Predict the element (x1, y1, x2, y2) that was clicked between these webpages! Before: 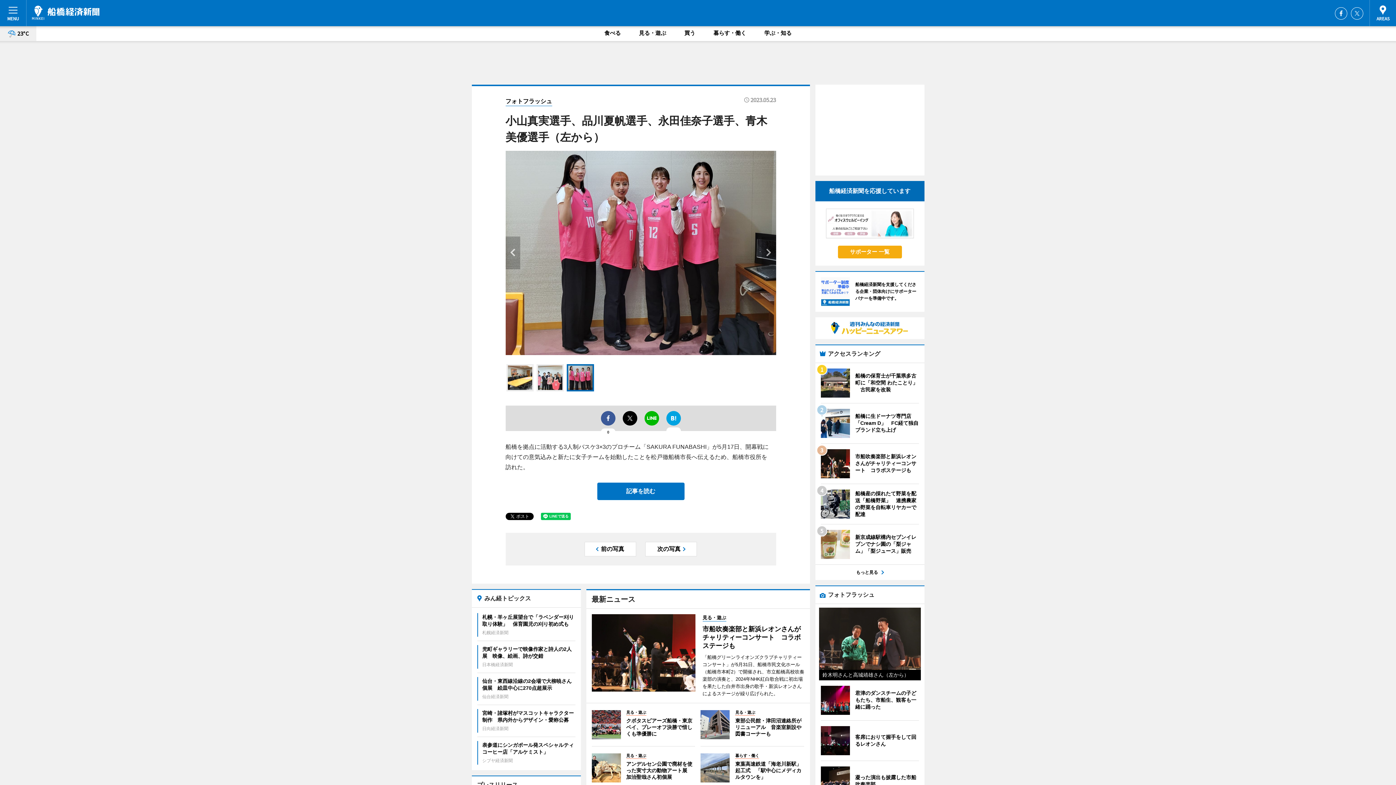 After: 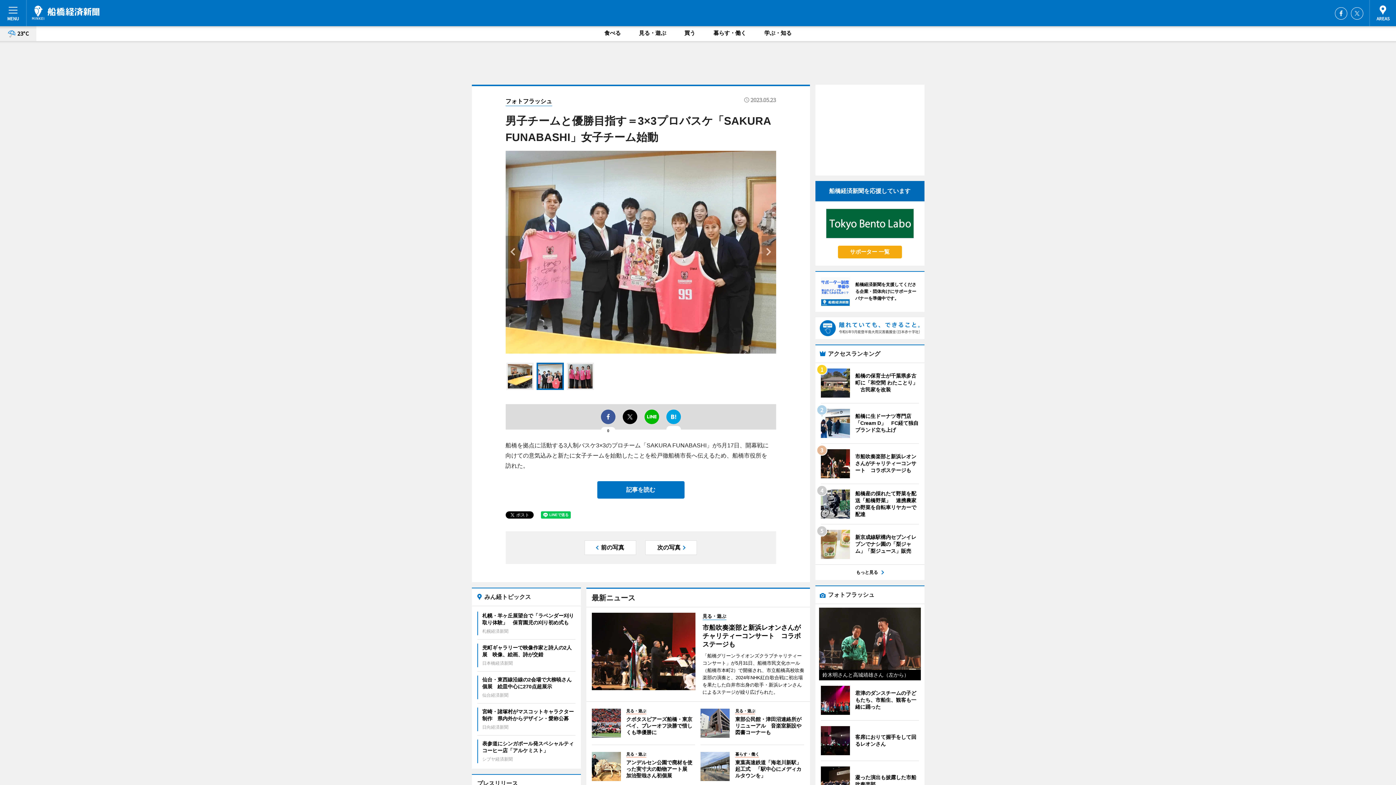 Action: bbox: (538, 366, 562, 371)